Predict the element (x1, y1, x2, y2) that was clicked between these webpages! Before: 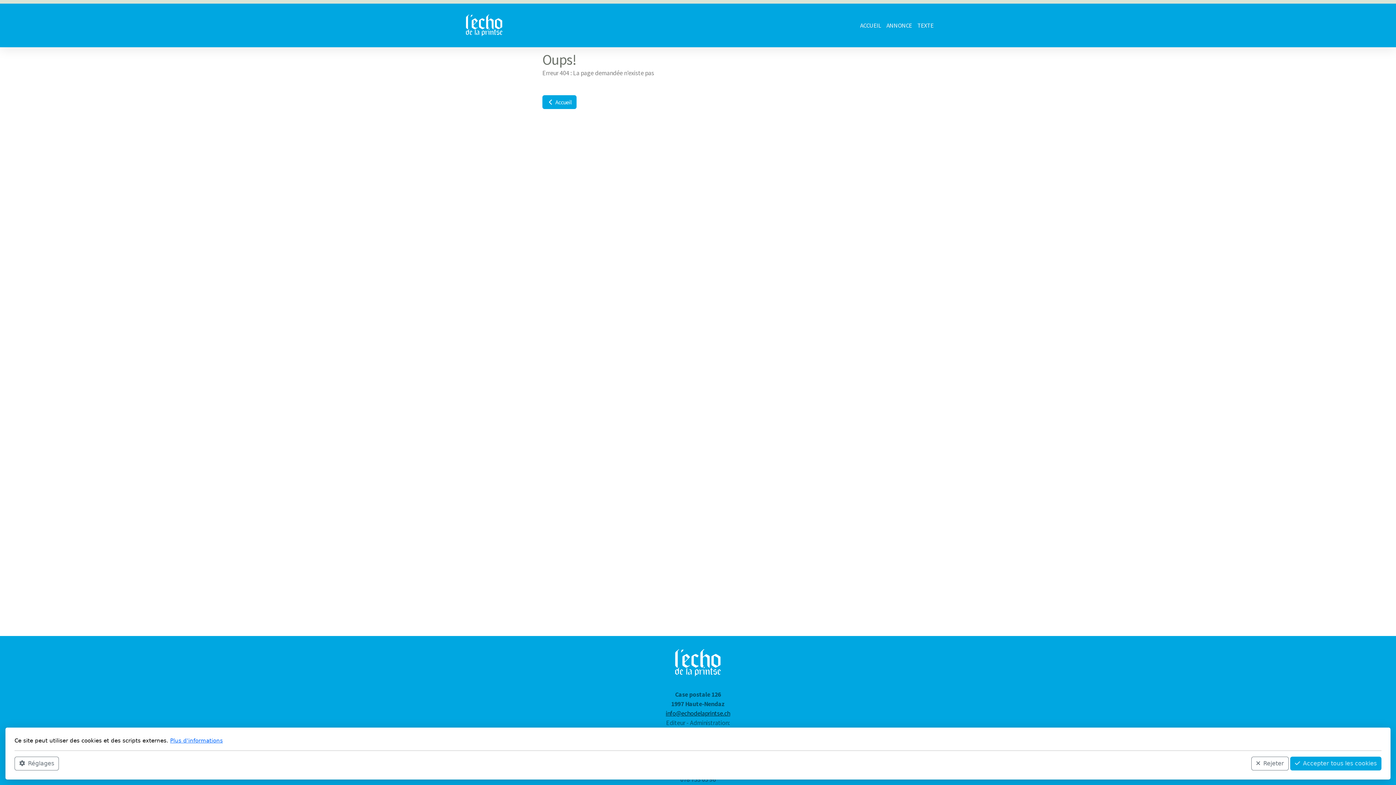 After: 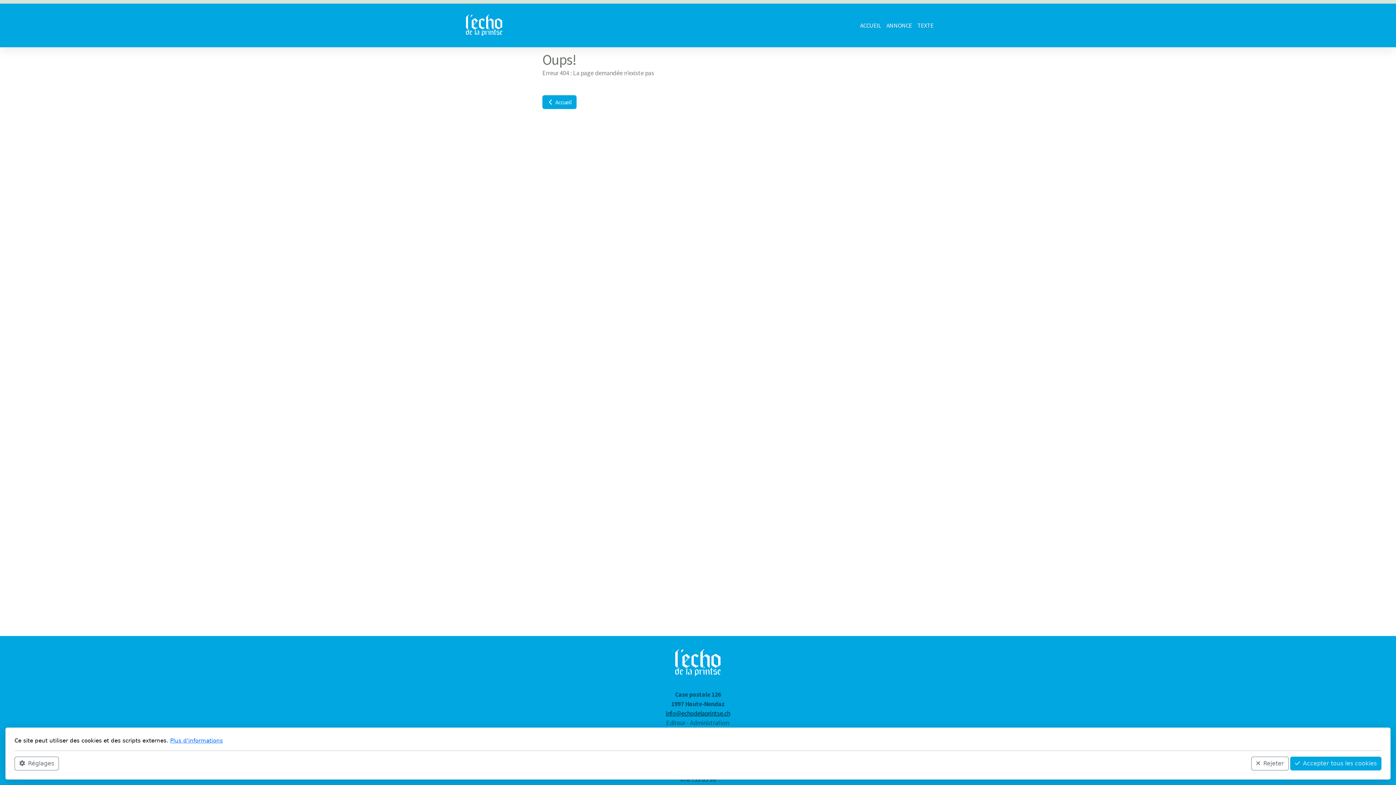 Action: bbox: (666, 709, 730, 717) label: info@echodelaprintse.ch